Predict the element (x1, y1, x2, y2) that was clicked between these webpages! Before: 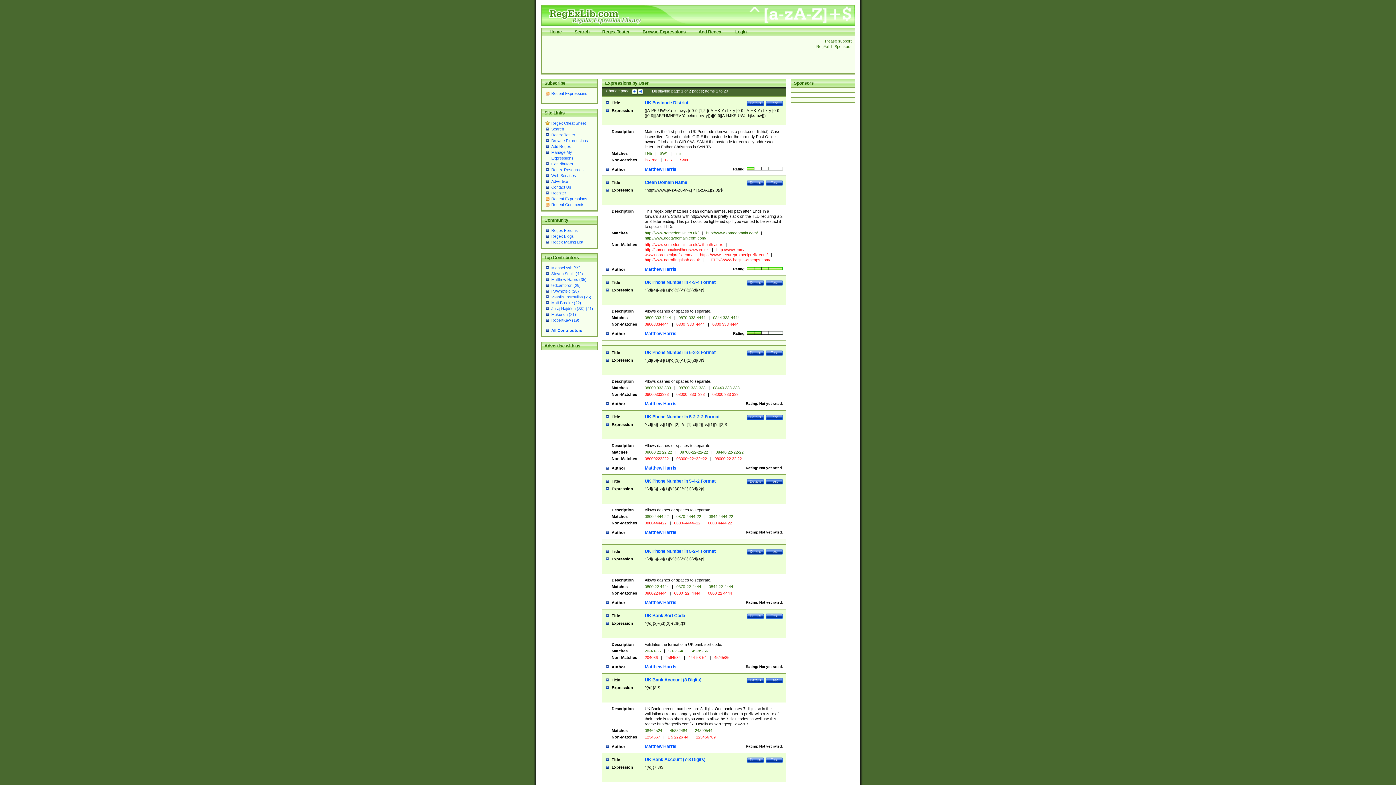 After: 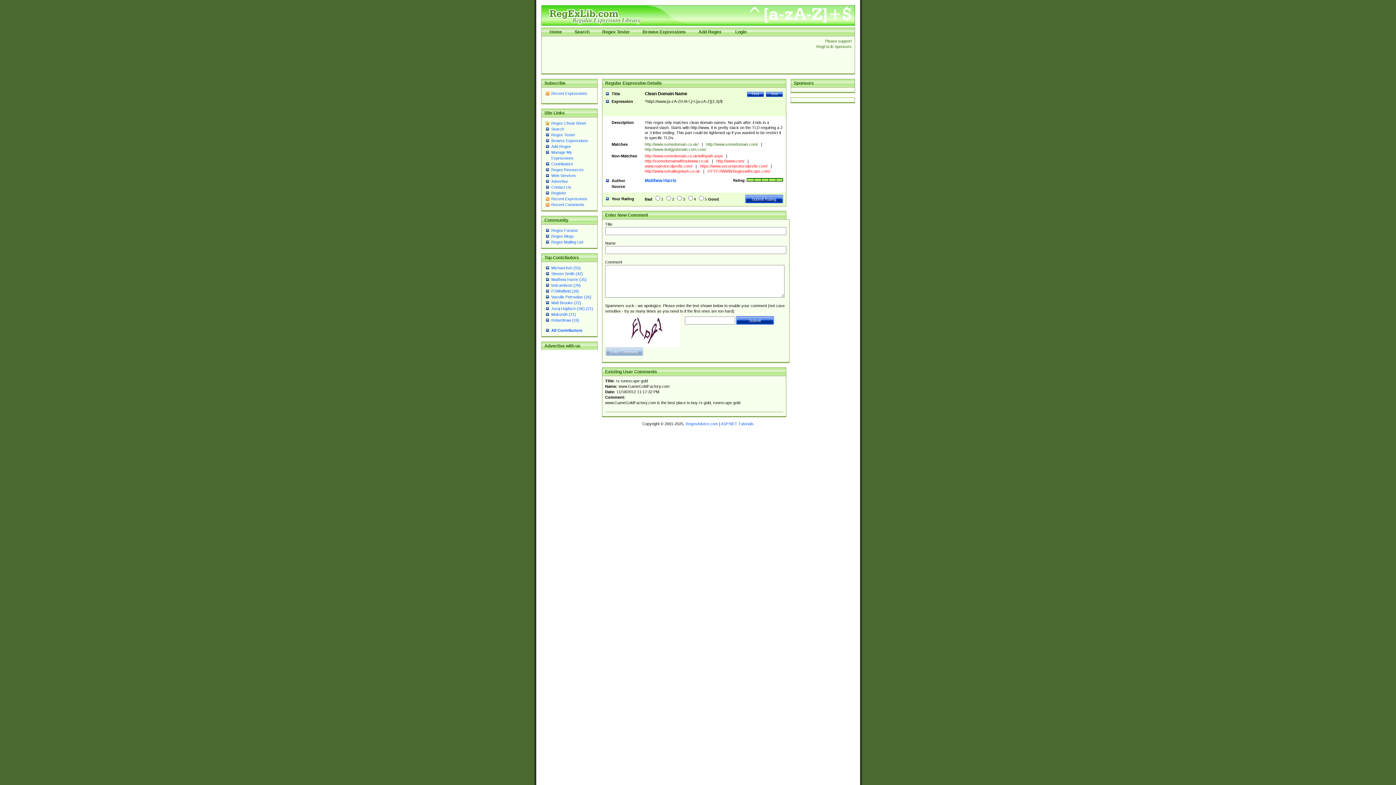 Action: label: Clean Domain Name bbox: (644, 180, 687, 185)